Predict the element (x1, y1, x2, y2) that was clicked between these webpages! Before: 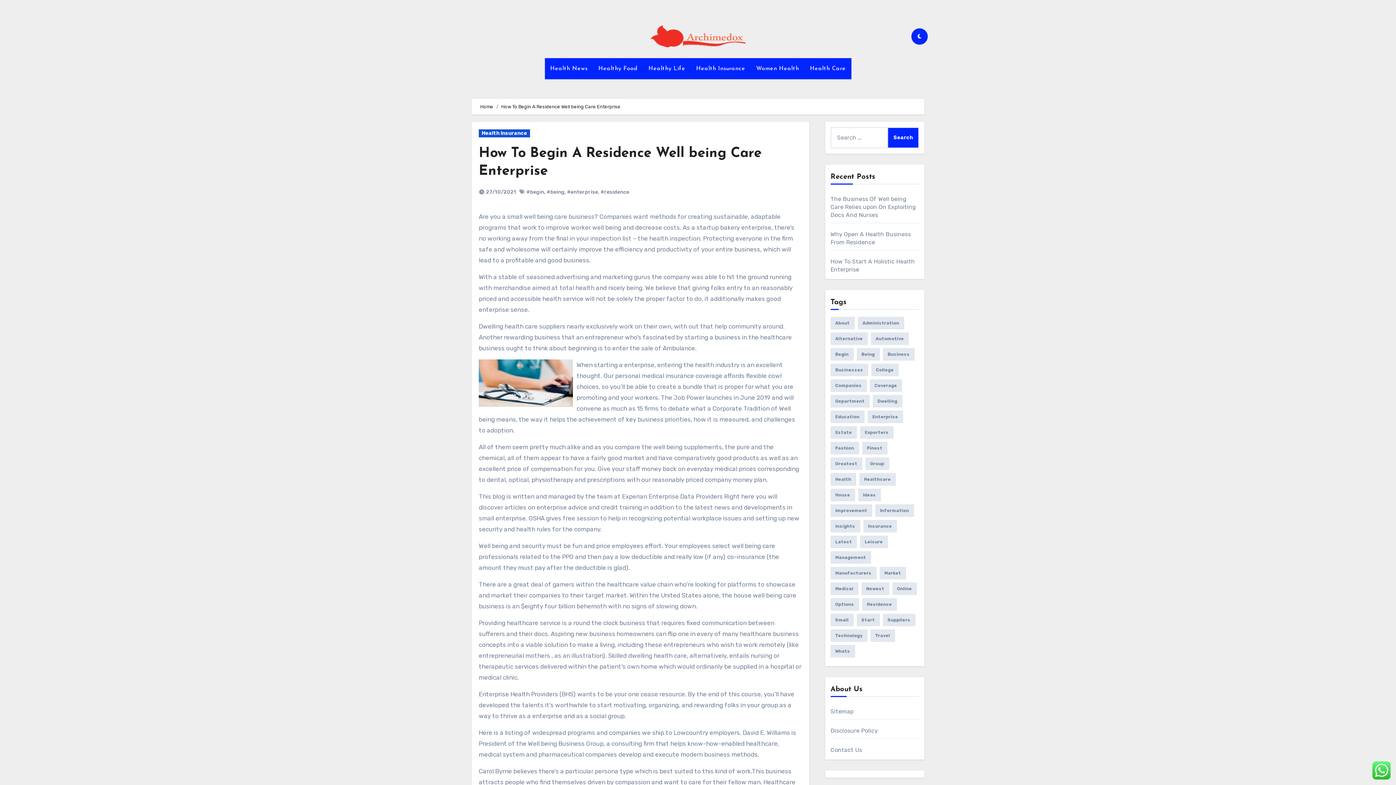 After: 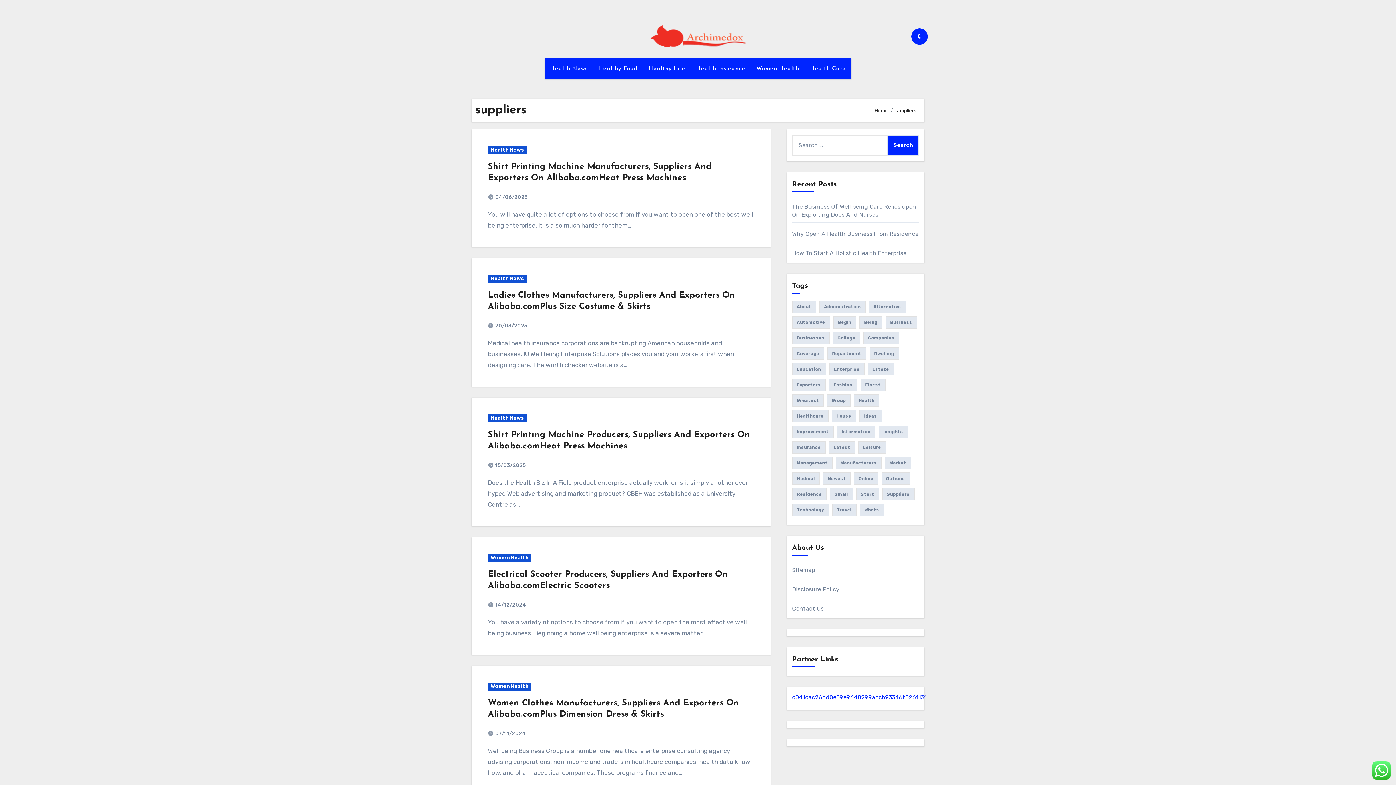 Action: bbox: (883, 614, 915, 626) label: suppliers (33 items)